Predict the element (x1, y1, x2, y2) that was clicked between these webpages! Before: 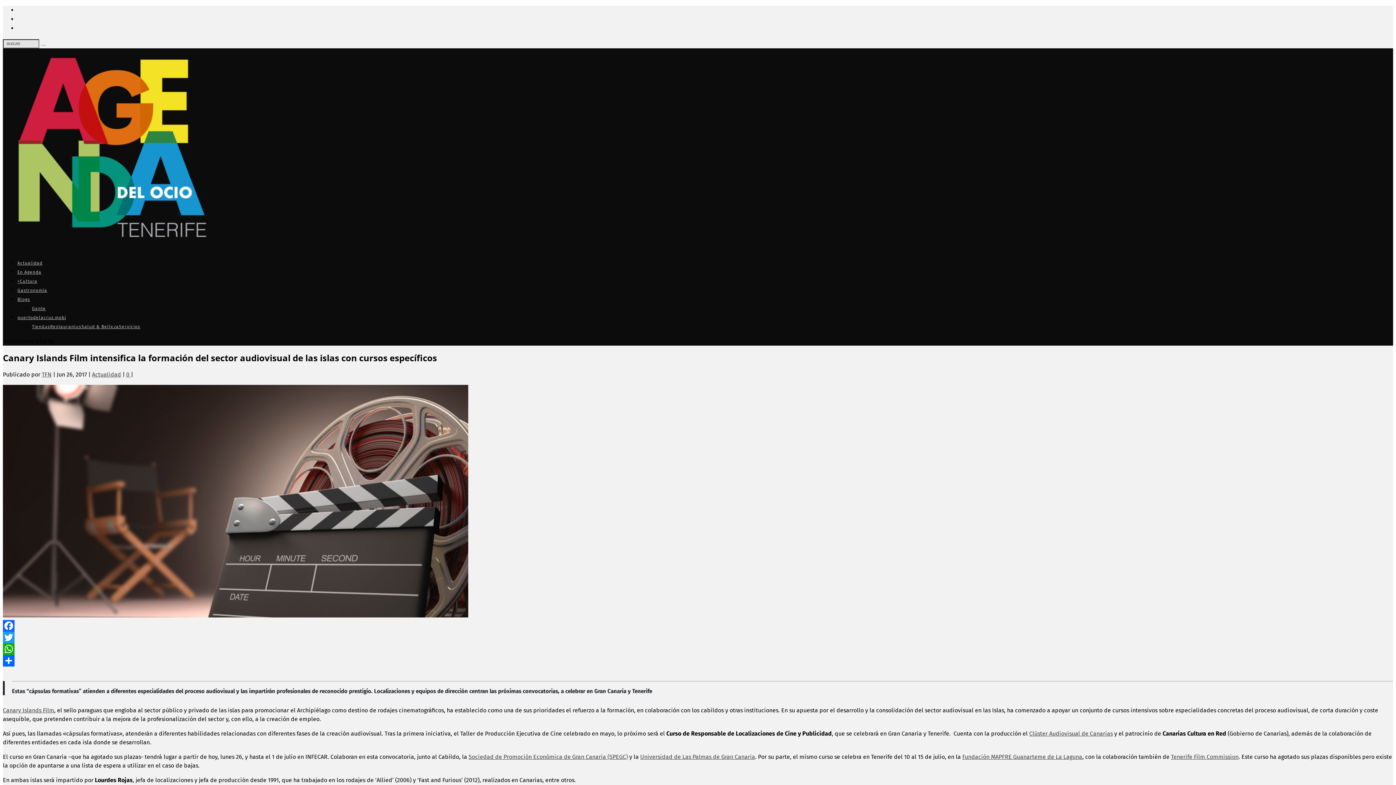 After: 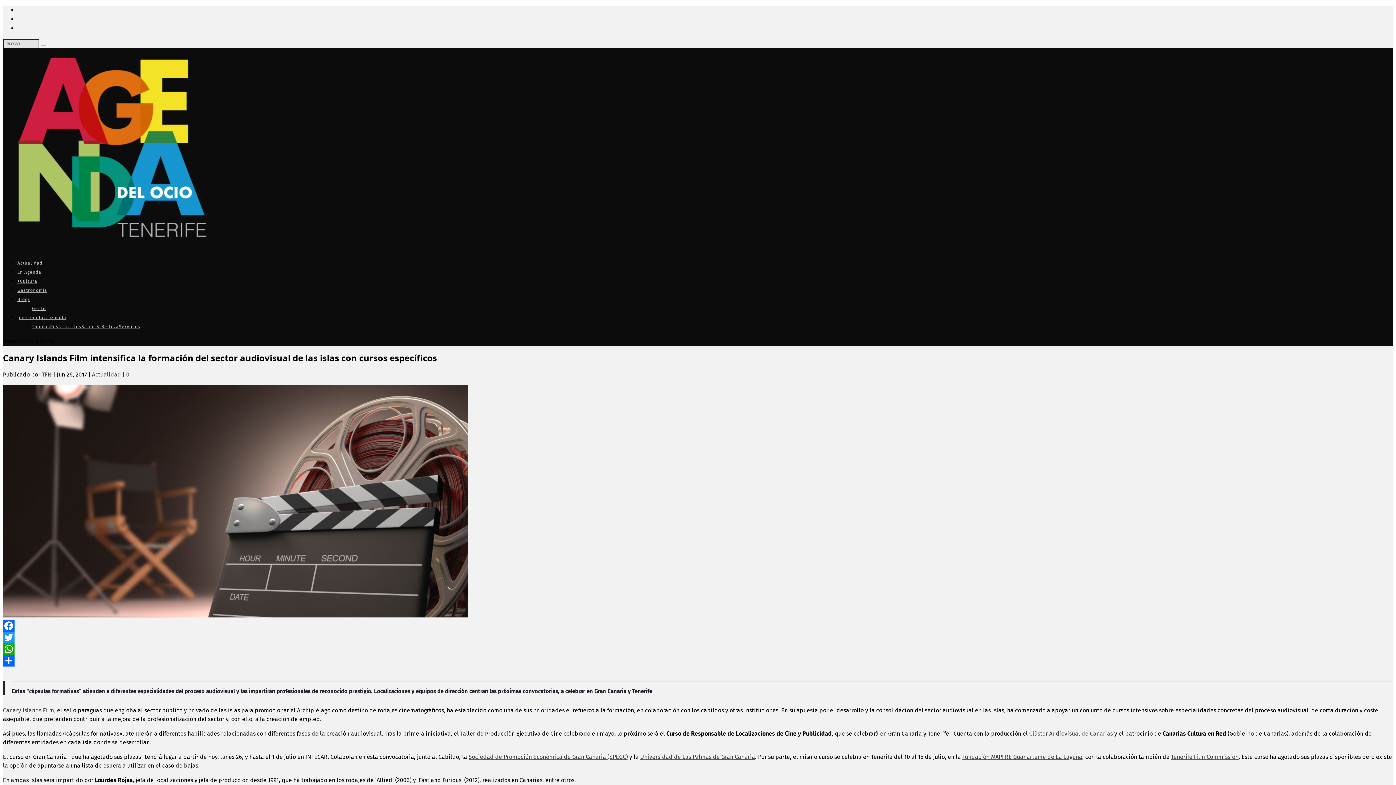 Action: bbox: (2, 707, 54, 714) label: Canary Islands Film